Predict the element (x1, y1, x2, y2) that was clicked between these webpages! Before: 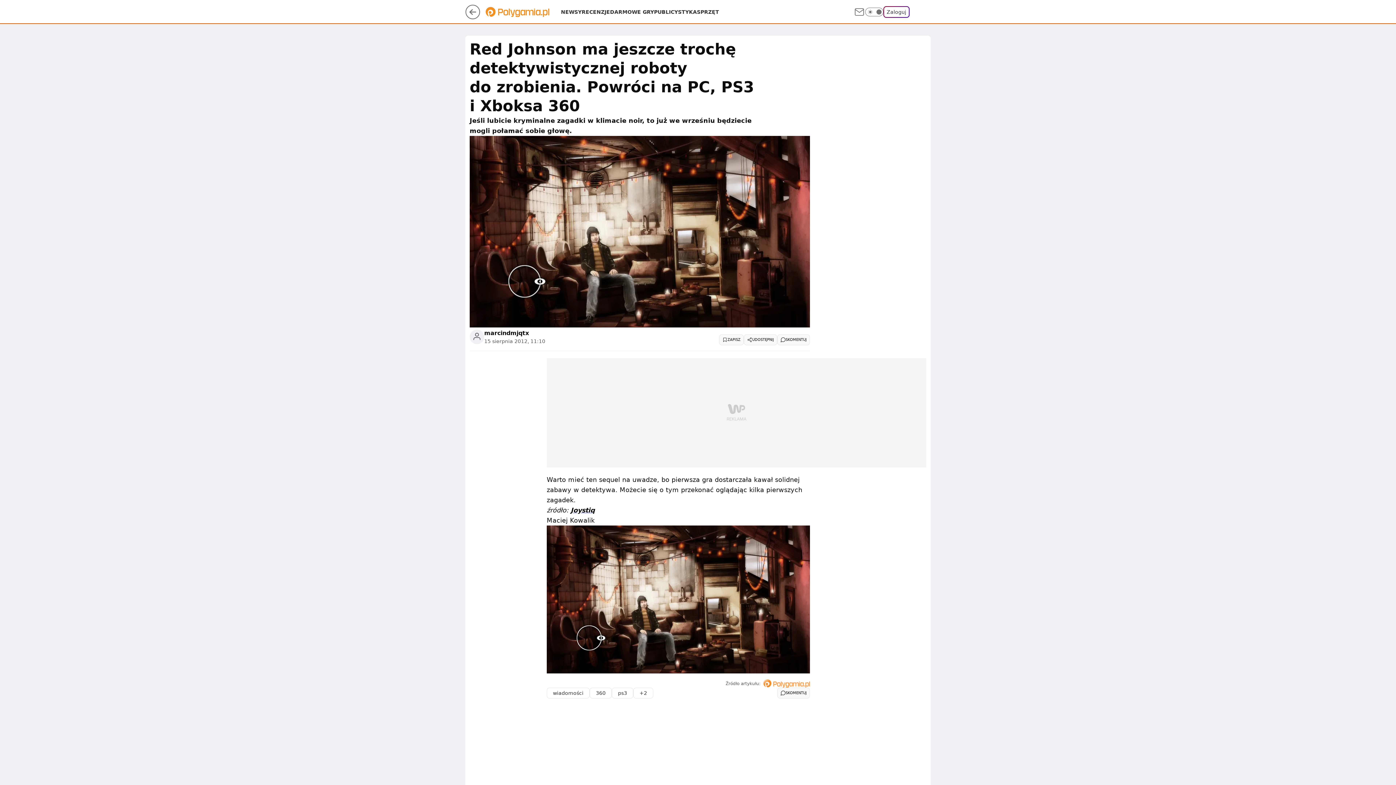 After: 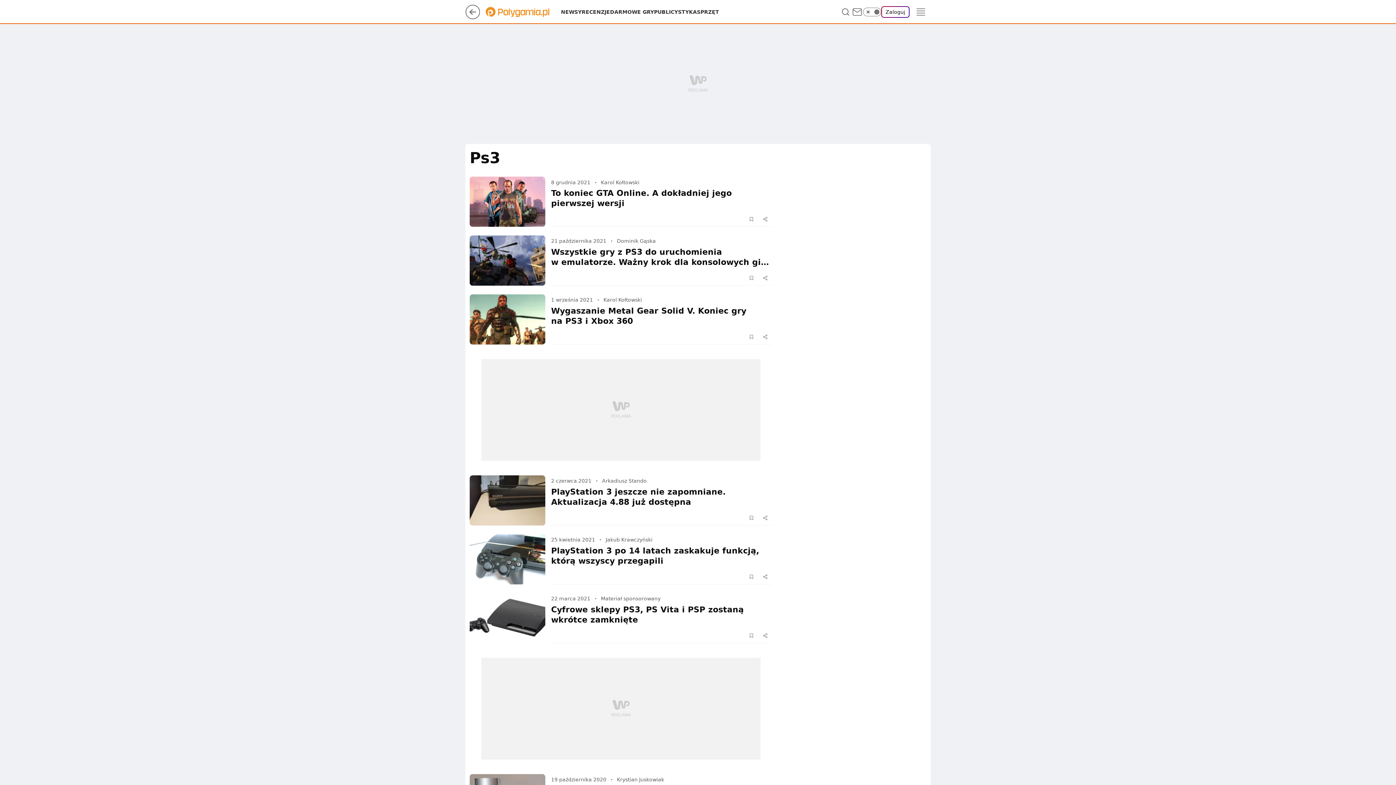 Action: label: ps3 bbox: (612, 688, 633, 699)